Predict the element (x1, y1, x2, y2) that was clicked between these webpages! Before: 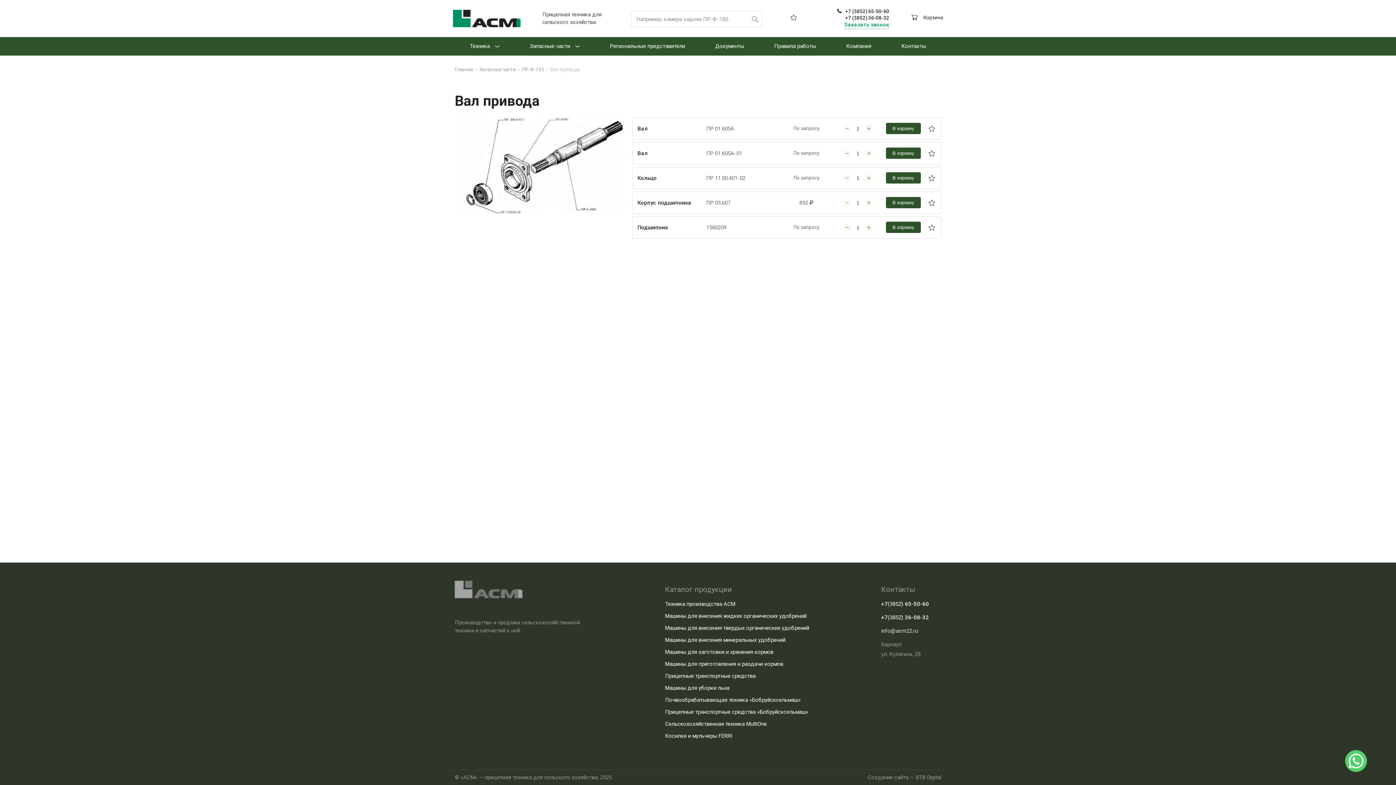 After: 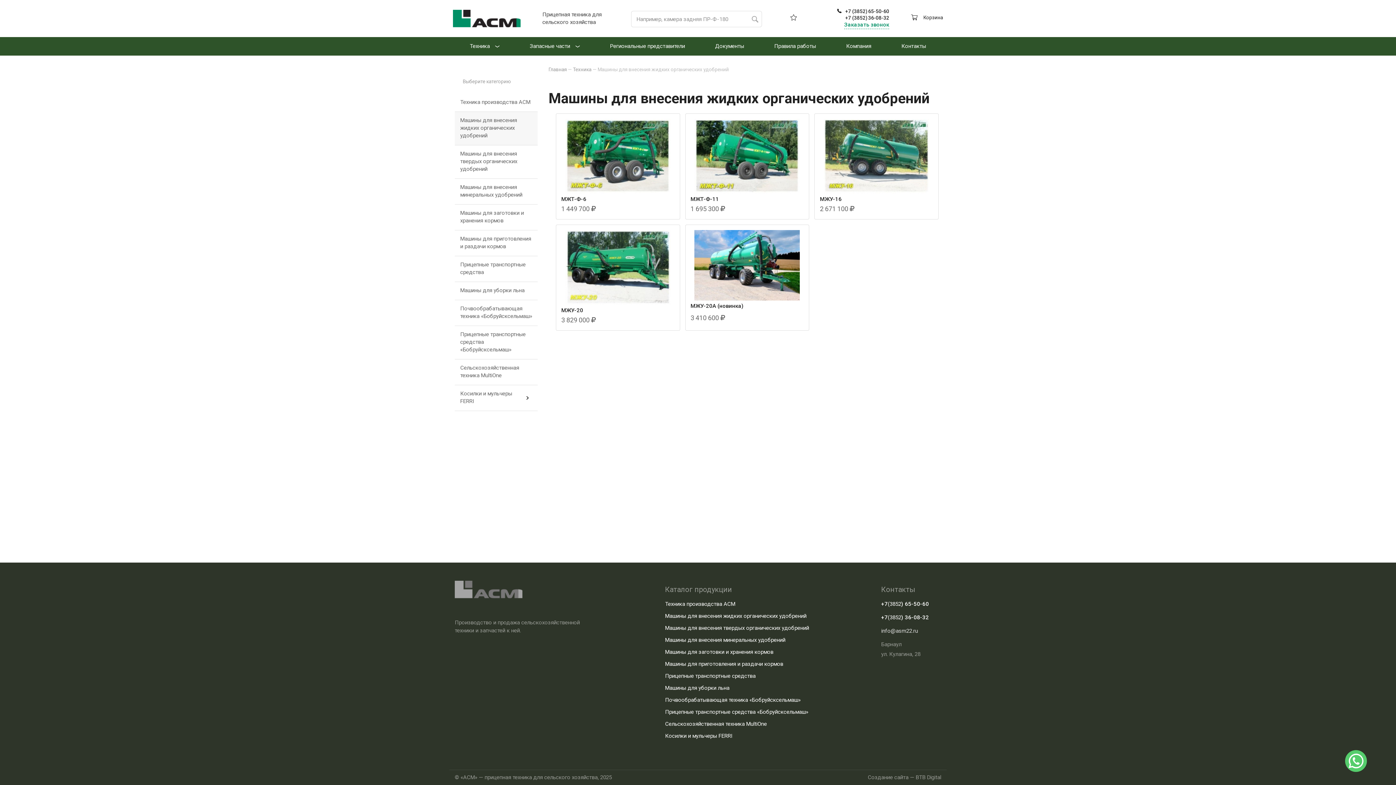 Action: label: Машины для внесения жидких органических удобрений bbox: (665, 612, 806, 620)